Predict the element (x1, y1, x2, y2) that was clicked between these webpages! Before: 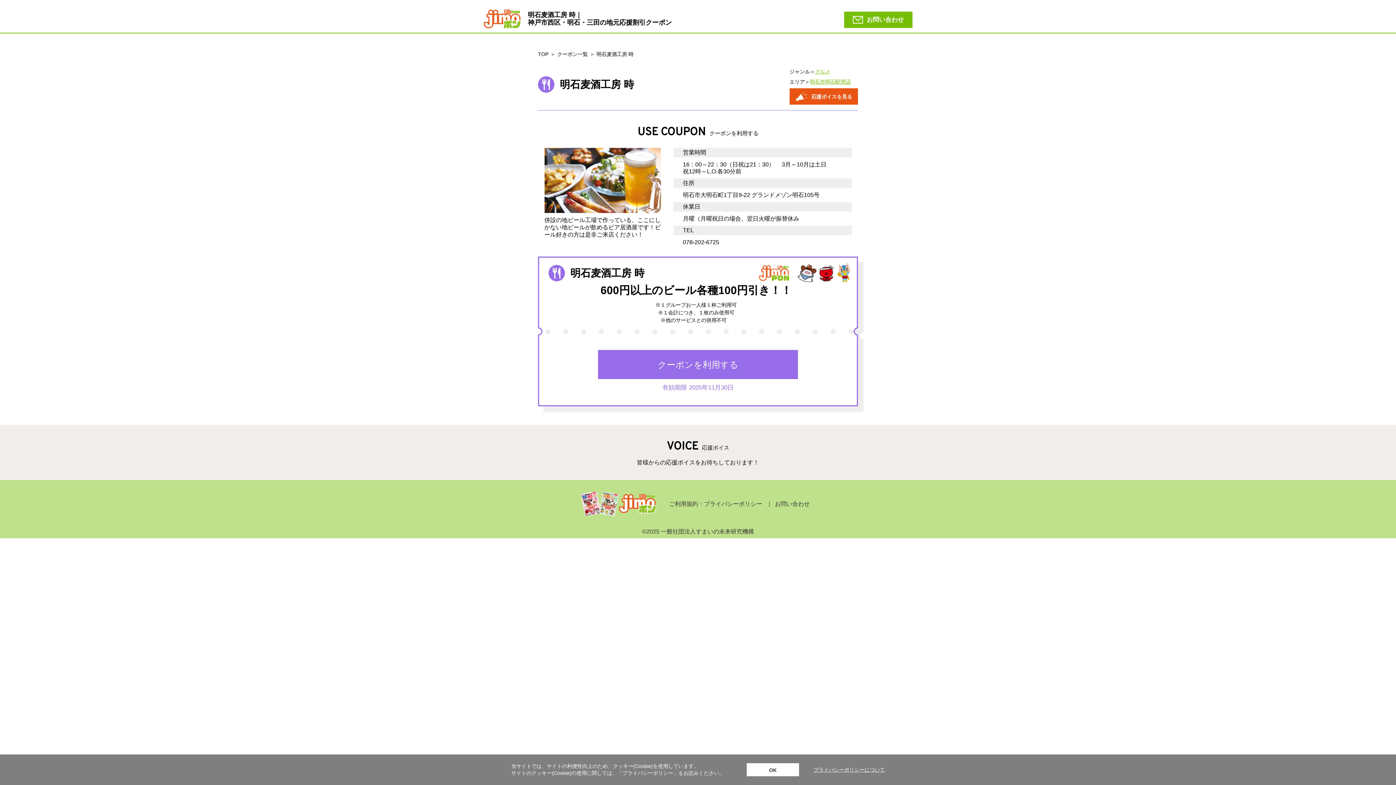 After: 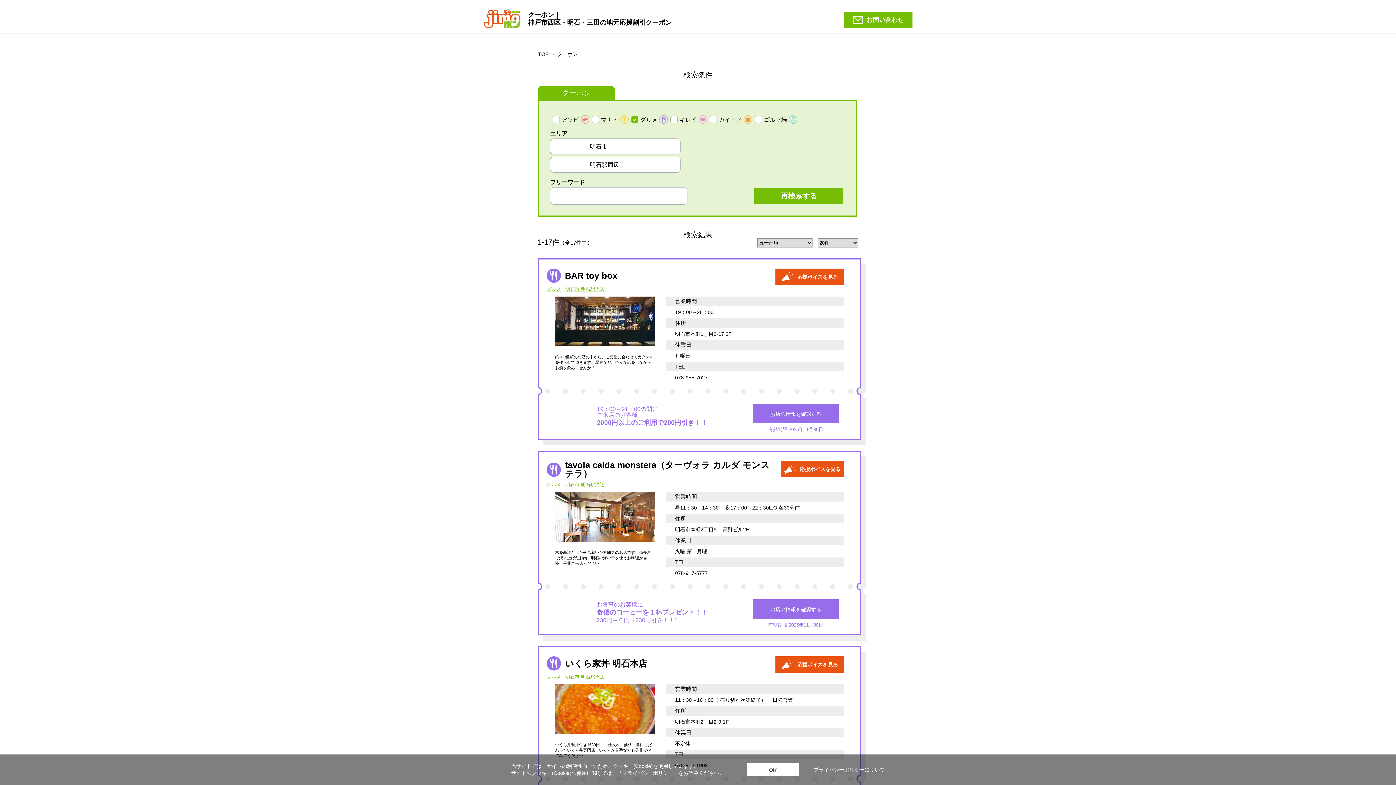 Action: label: クーポン一覧 bbox: (557, 51, 588, 57)